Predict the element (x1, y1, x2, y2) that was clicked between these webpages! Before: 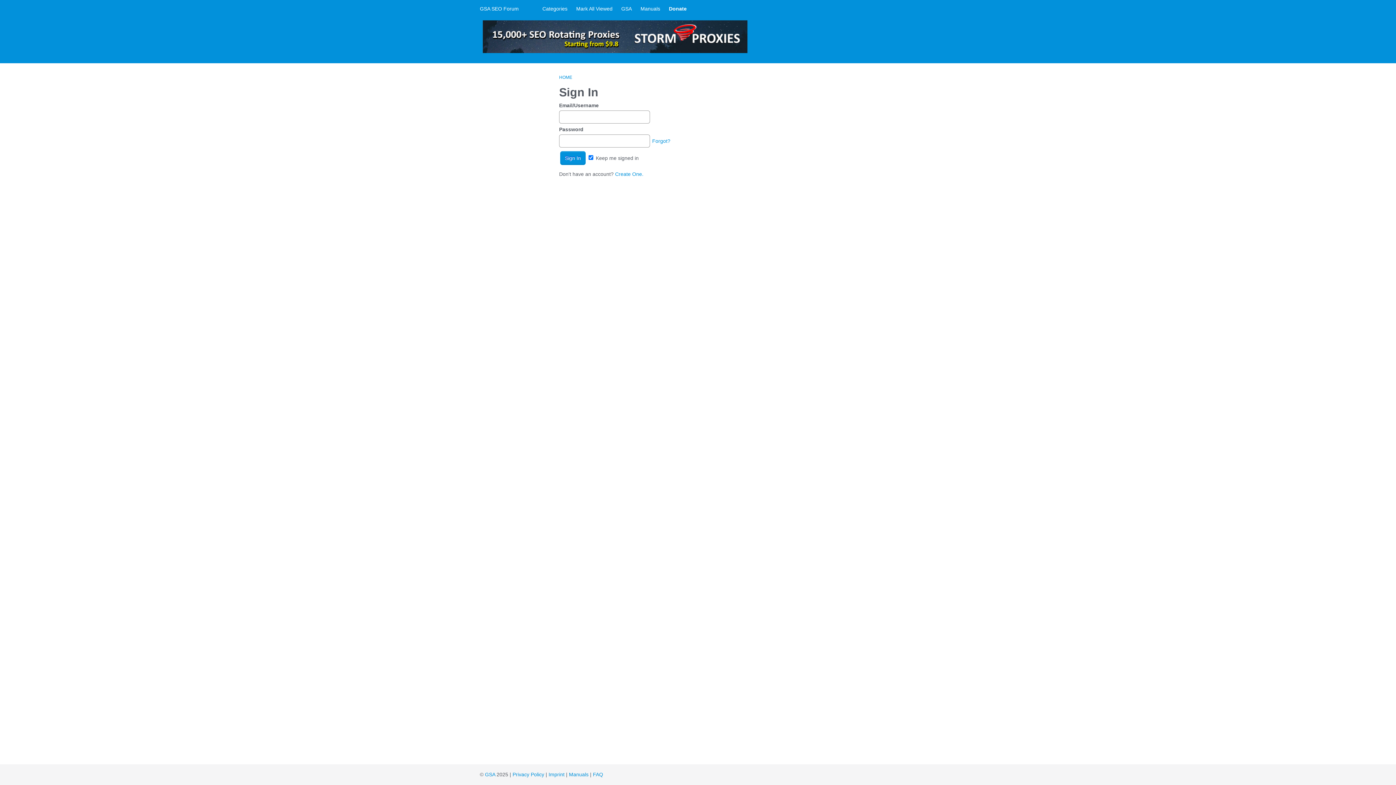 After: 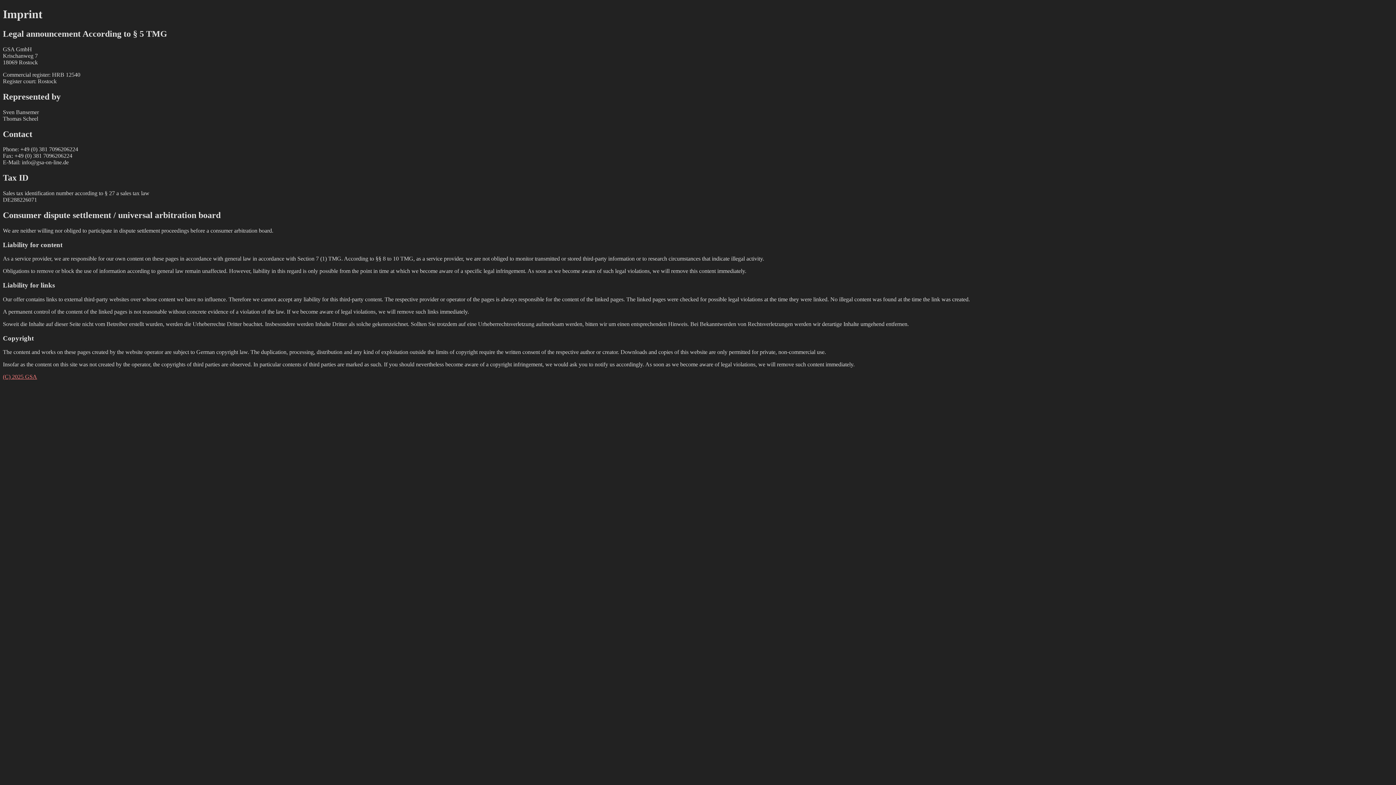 Action: label: Imprint bbox: (548, 772, 564, 777)